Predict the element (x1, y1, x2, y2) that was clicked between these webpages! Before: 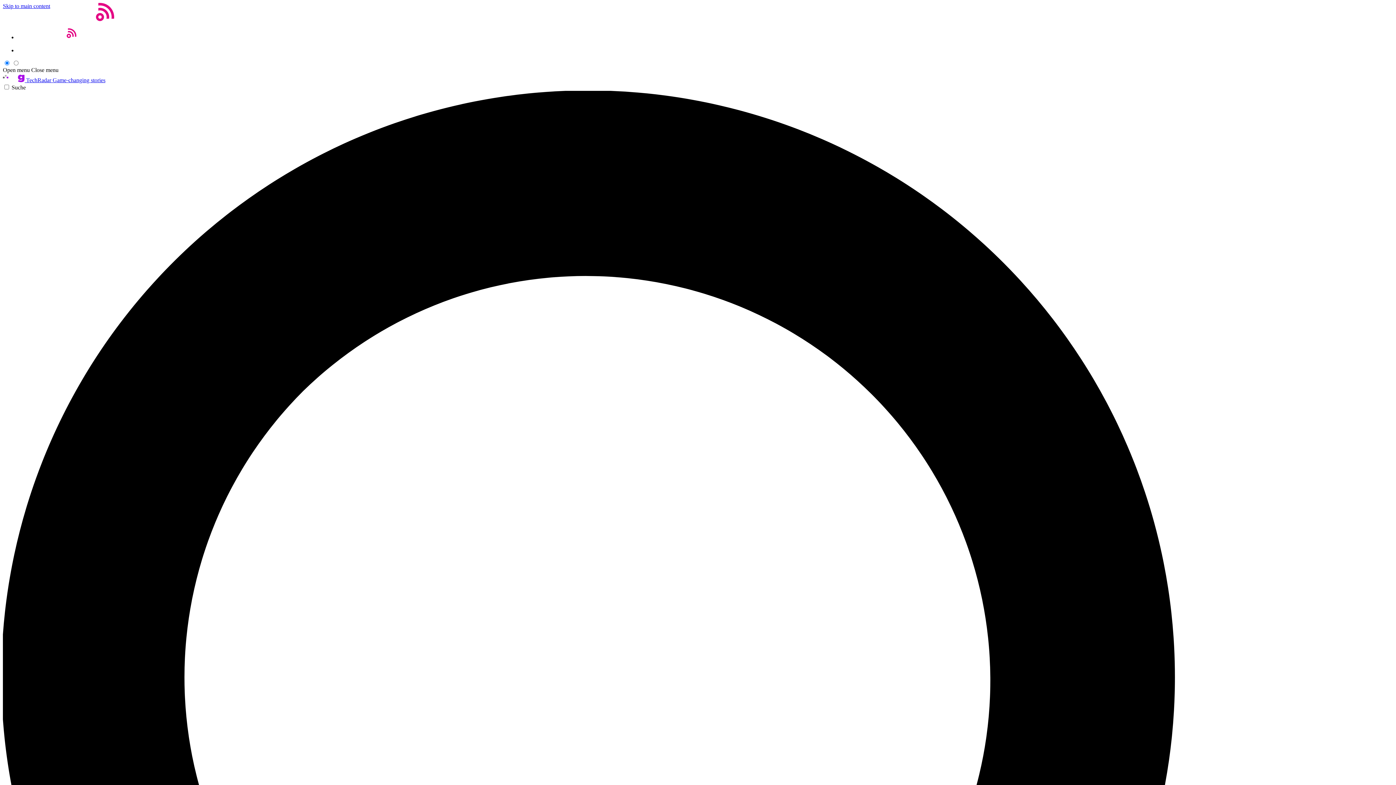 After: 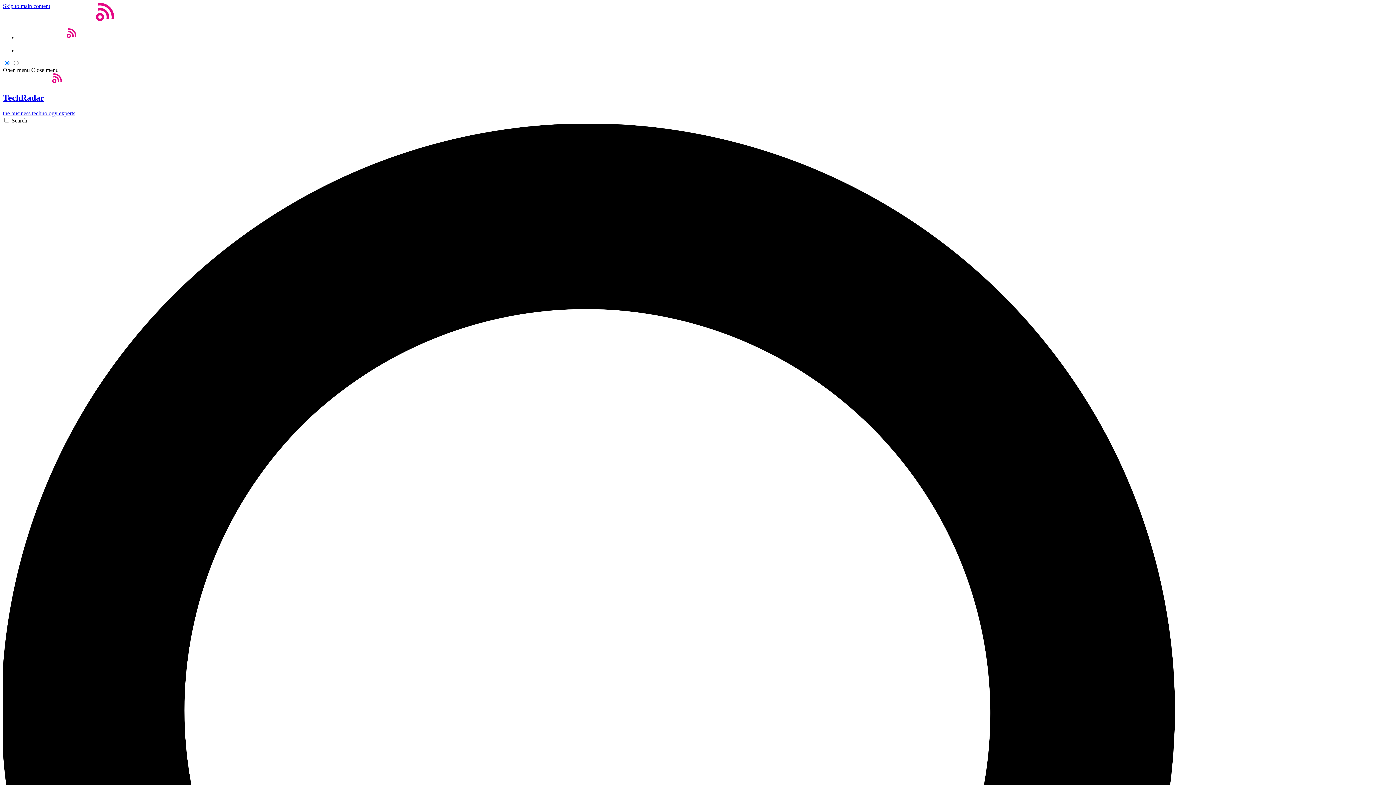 Action: bbox: (17, 34, 94, 40)